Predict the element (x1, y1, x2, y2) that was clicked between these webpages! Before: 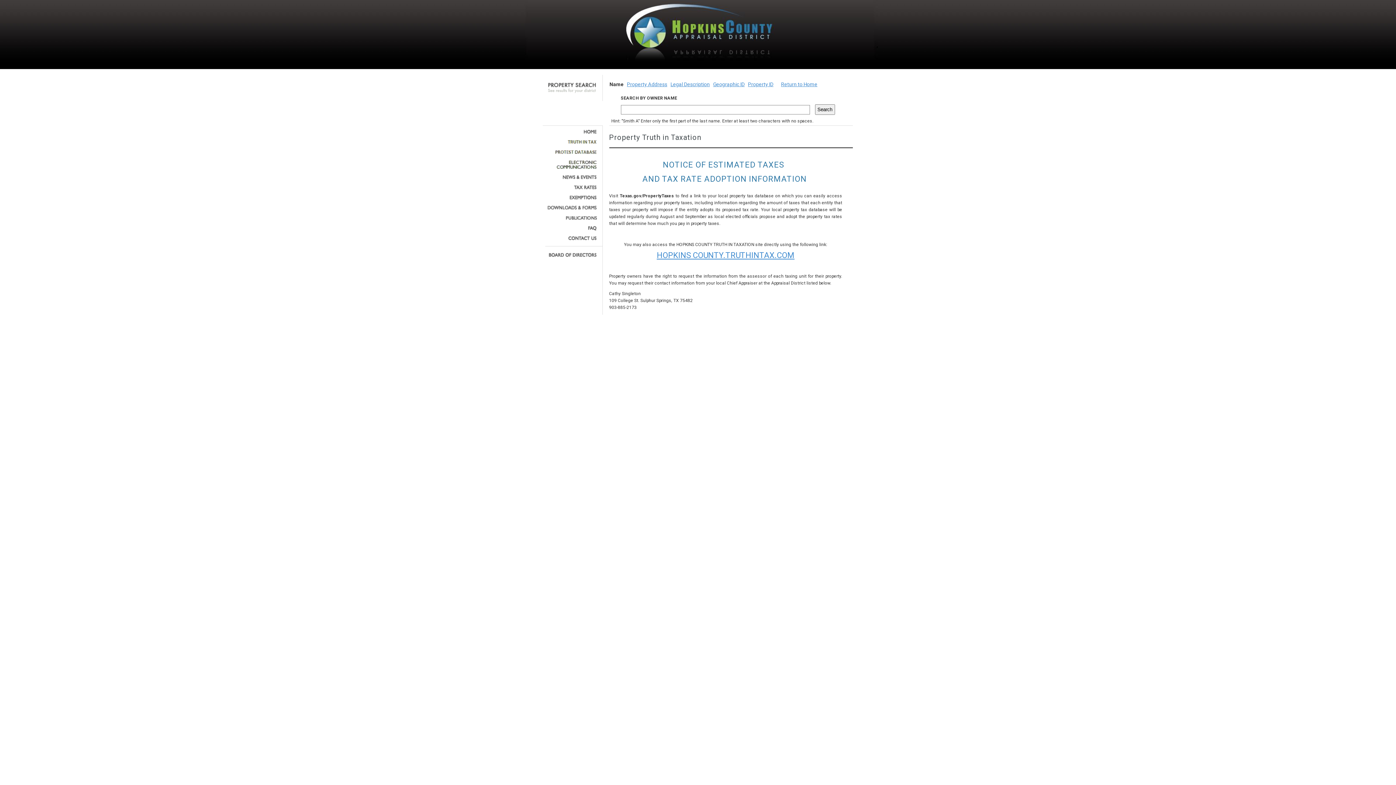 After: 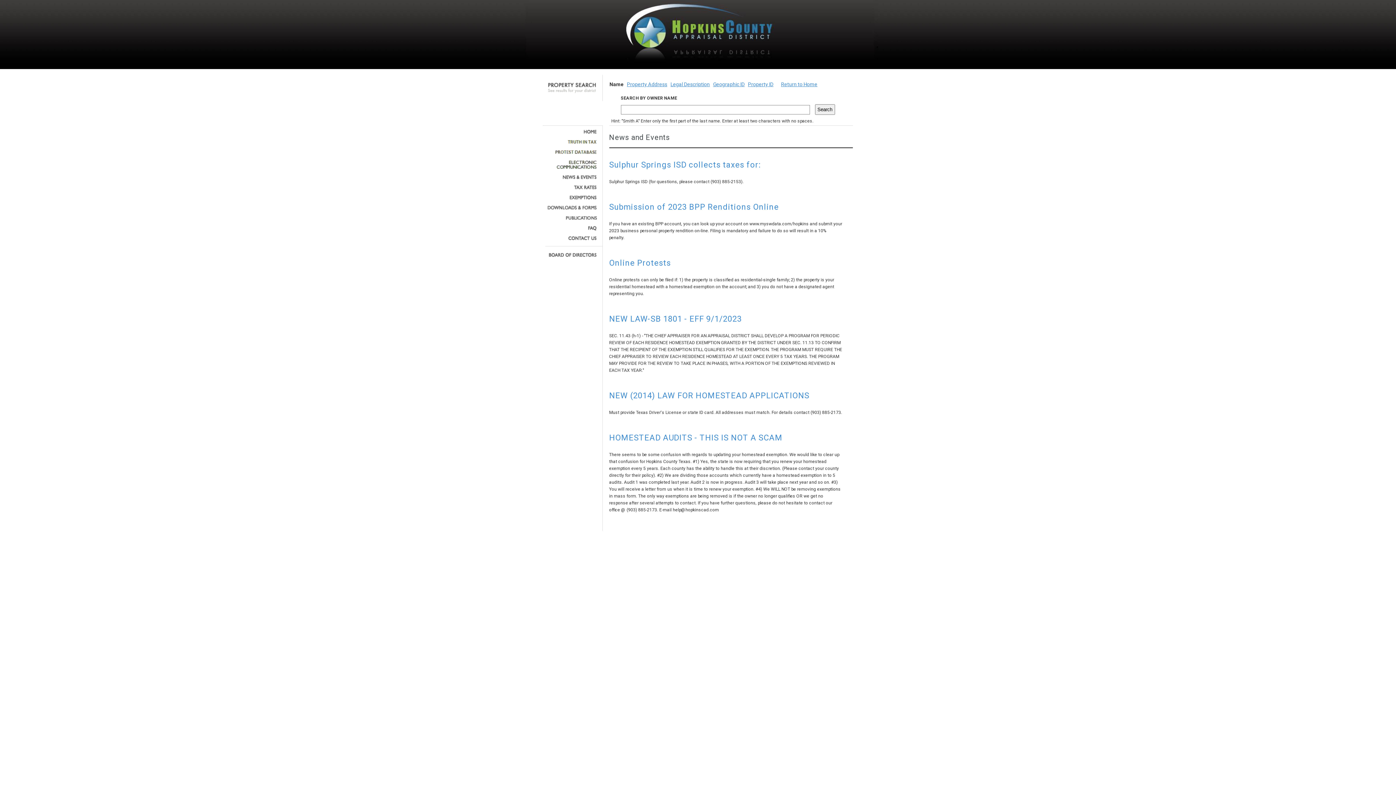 Action: bbox: (545, 174, 597, 179)